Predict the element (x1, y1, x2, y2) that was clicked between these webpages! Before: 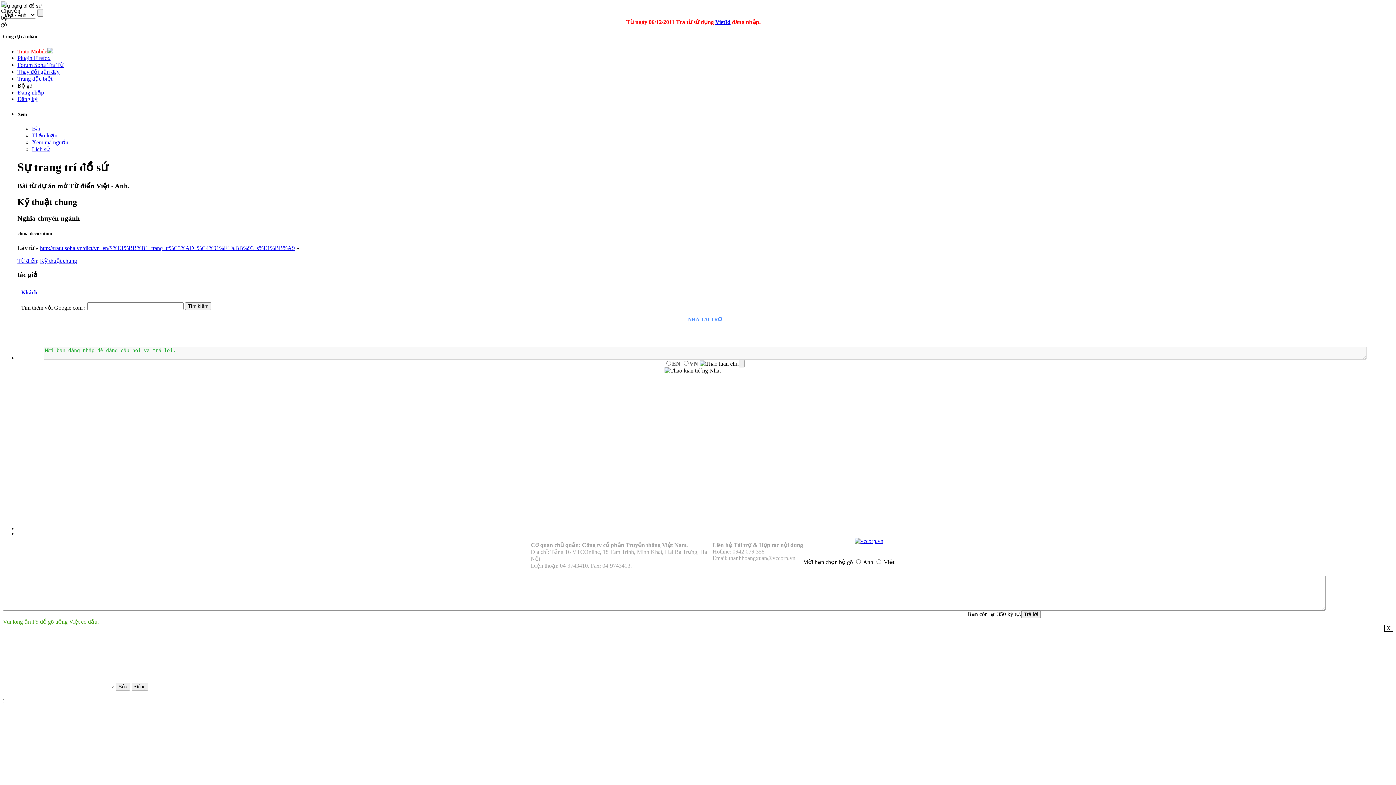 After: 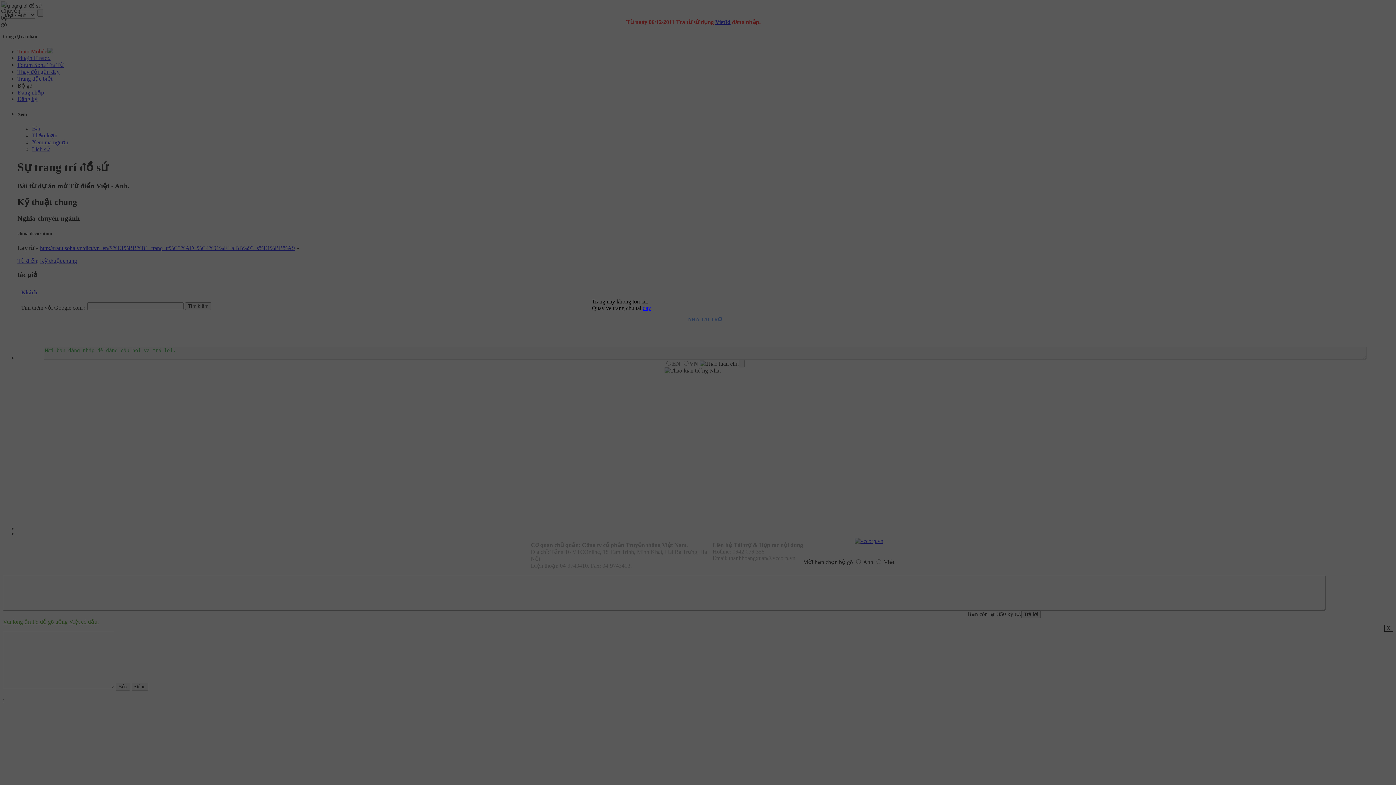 Action: bbox: (17, 89, 44, 95) label: Đăng nhập